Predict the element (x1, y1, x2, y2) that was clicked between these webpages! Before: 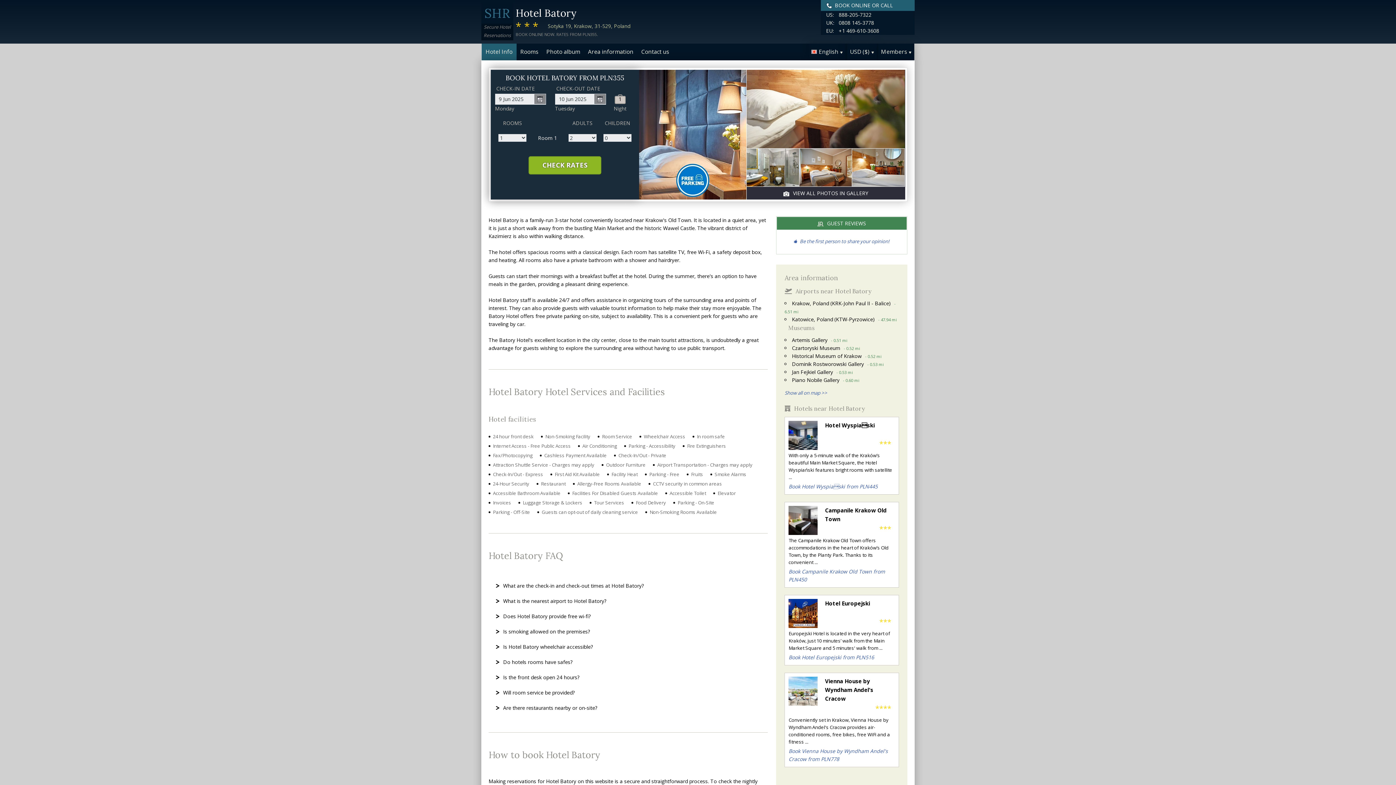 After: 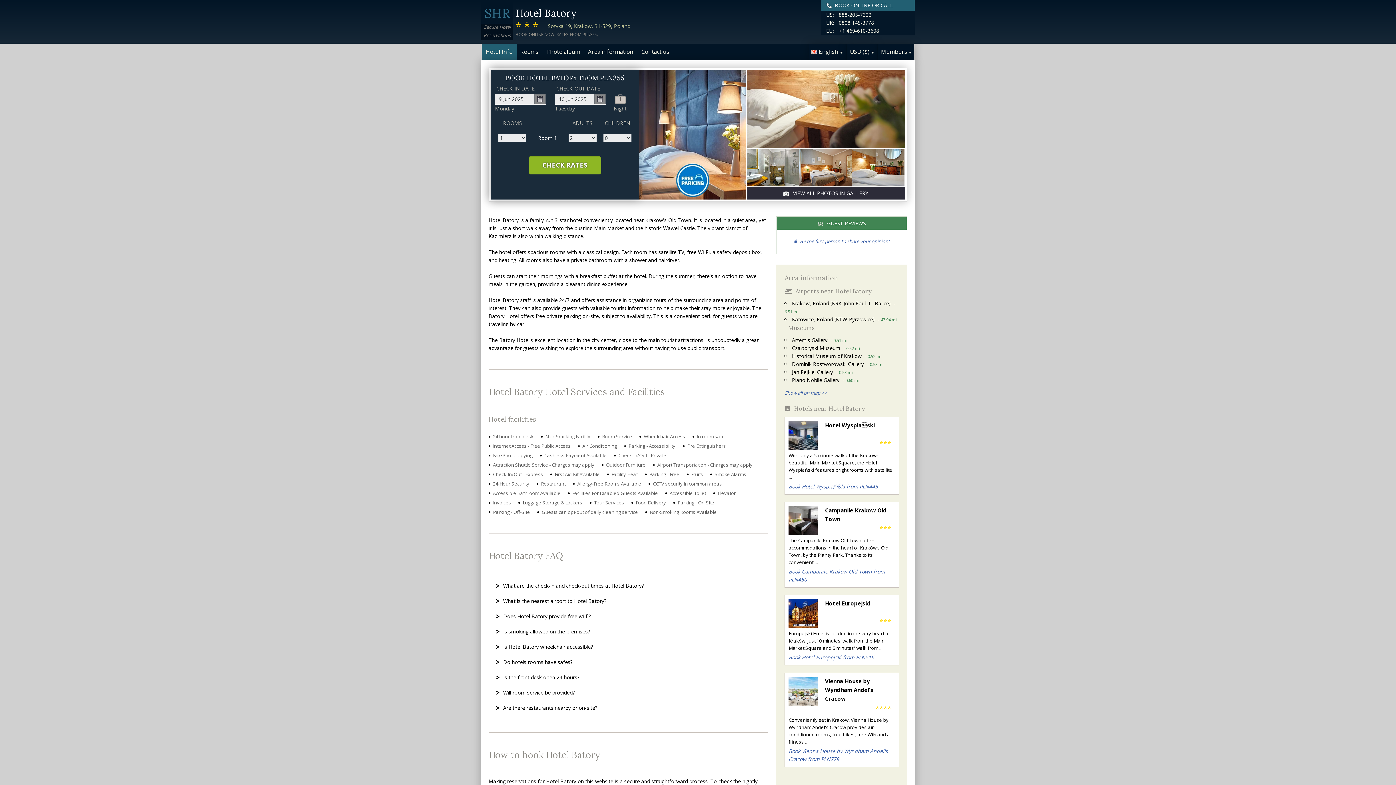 Action: bbox: (788, 654, 874, 660) label: Book Hotel Europejski from PLN516